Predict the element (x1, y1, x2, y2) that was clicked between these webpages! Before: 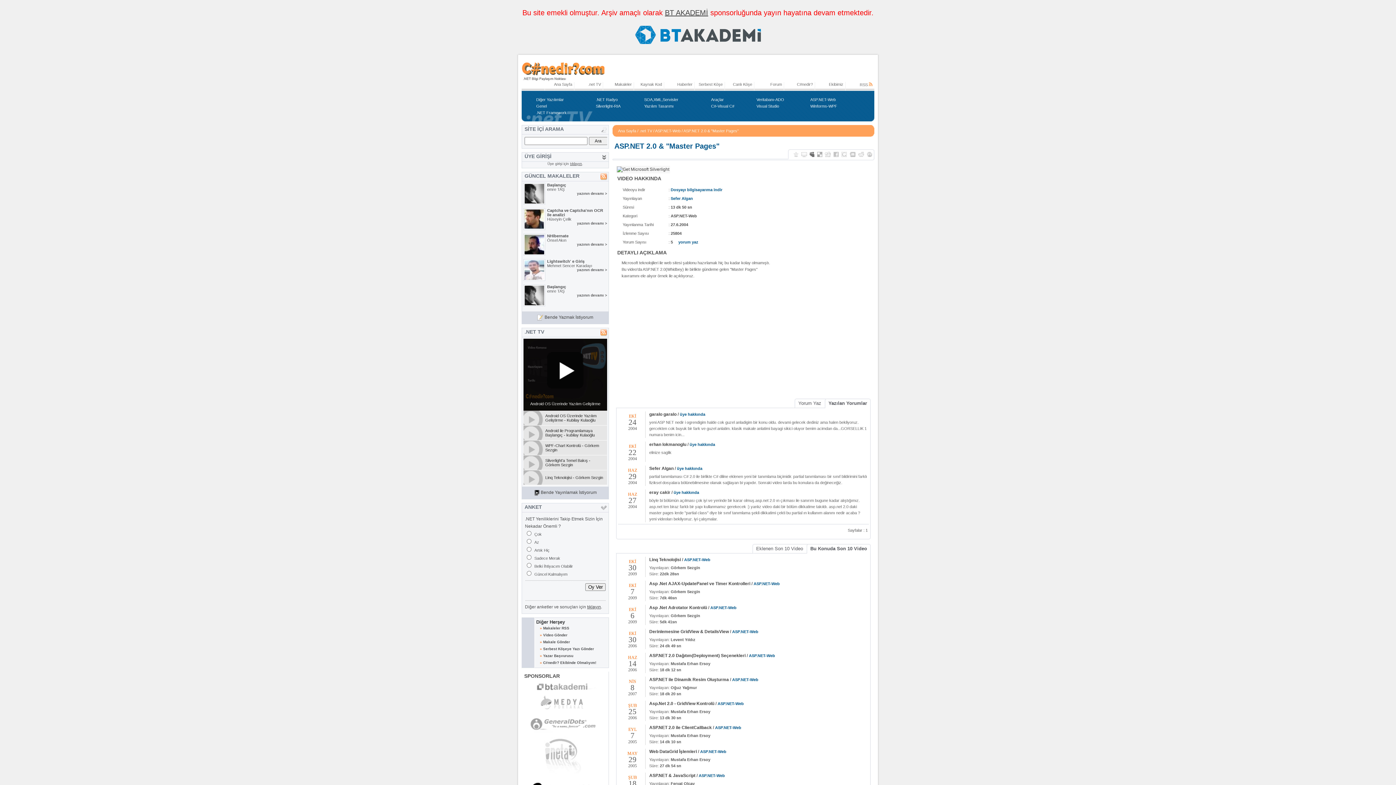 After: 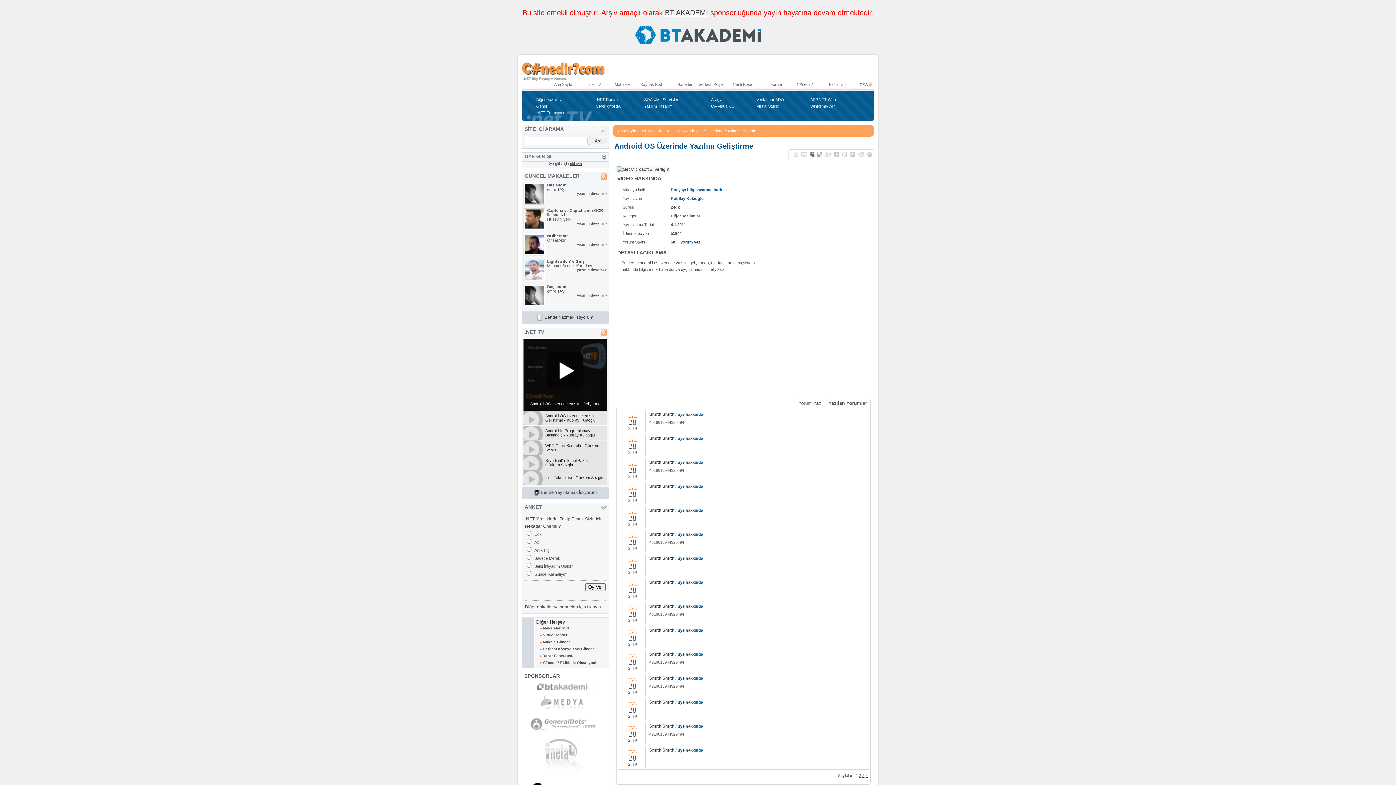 Action: bbox: (545, 413, 596, 422) label: Android OS Üzerinde Yazılım Geliştirme - Kubilay Kulaoğlu